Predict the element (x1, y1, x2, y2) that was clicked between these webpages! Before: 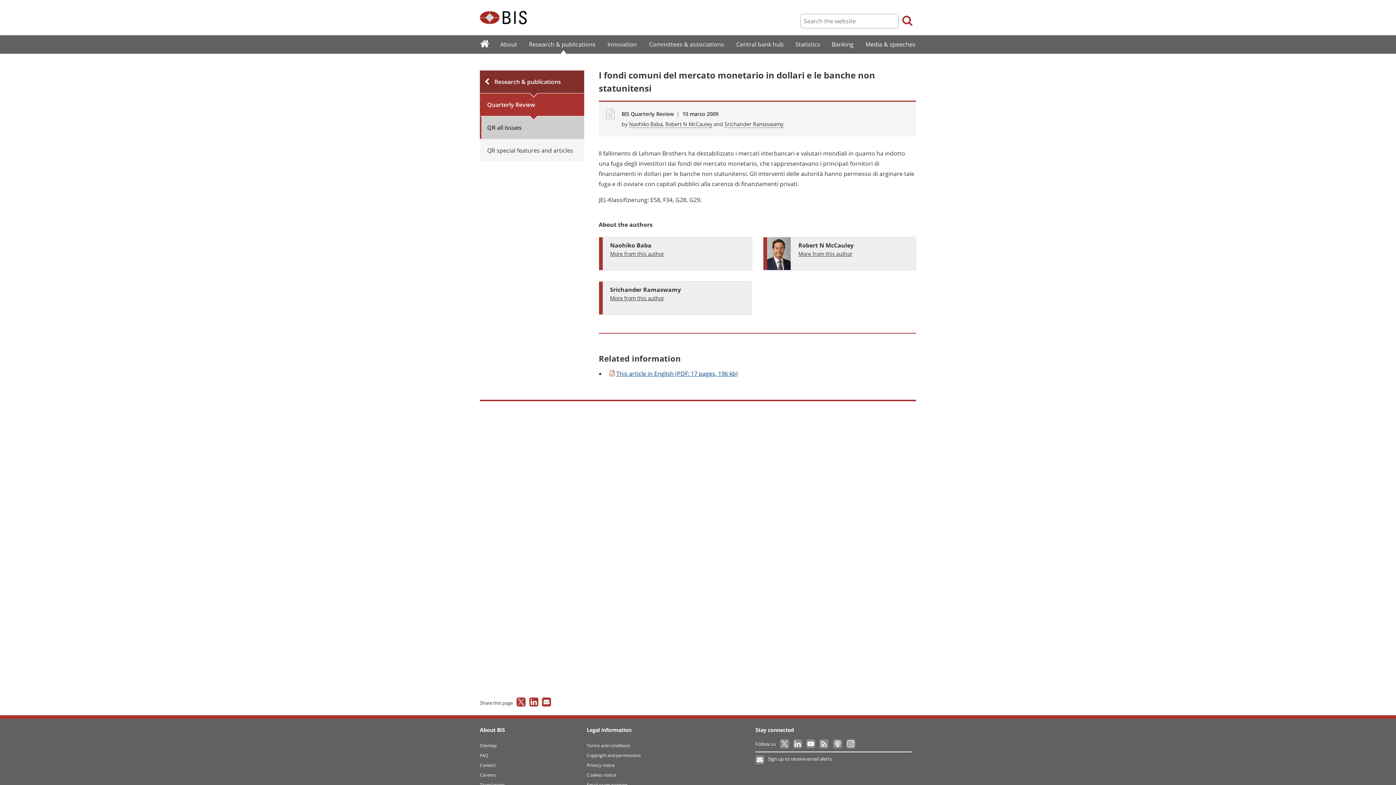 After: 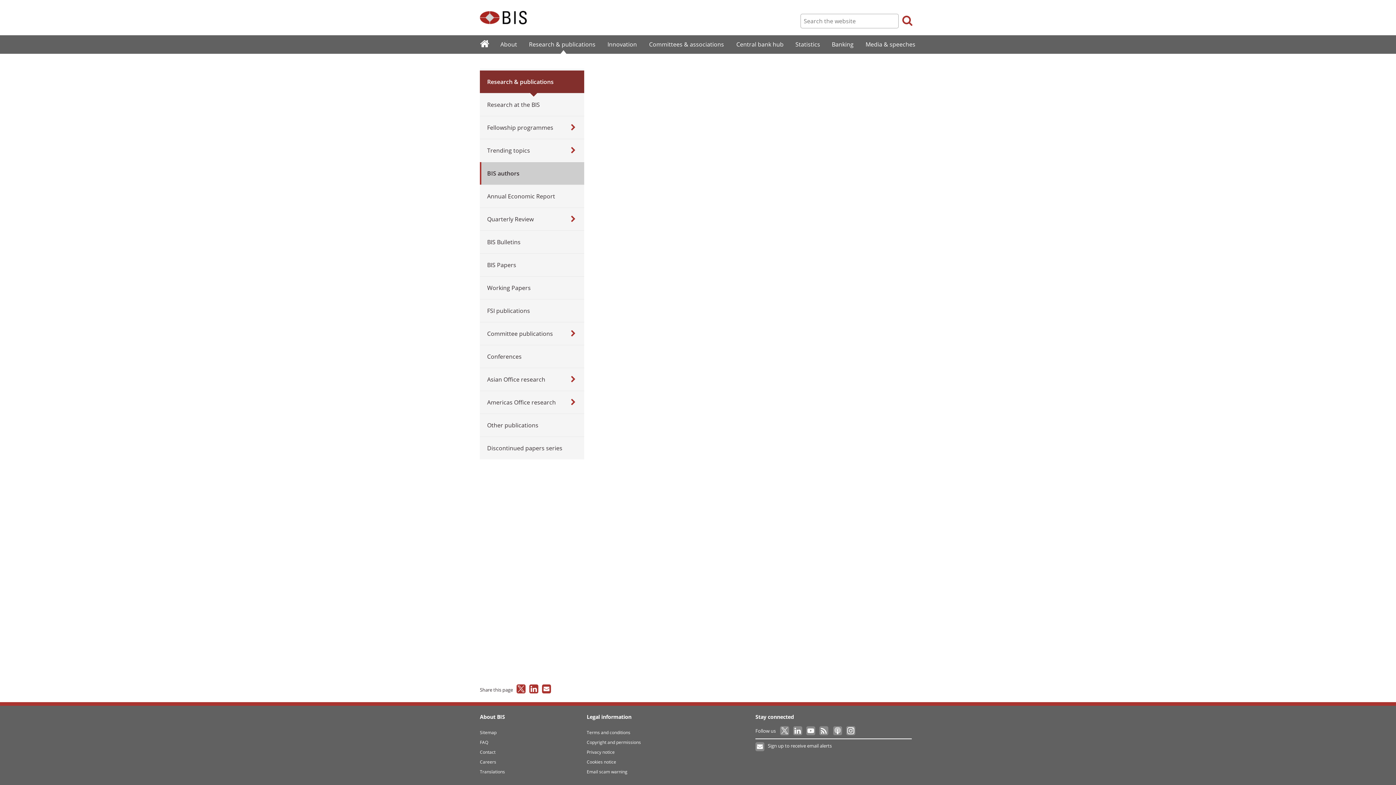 Action: bbox: (763, 237, 916, 270) label: 	
Robert N McCauley
More from this author